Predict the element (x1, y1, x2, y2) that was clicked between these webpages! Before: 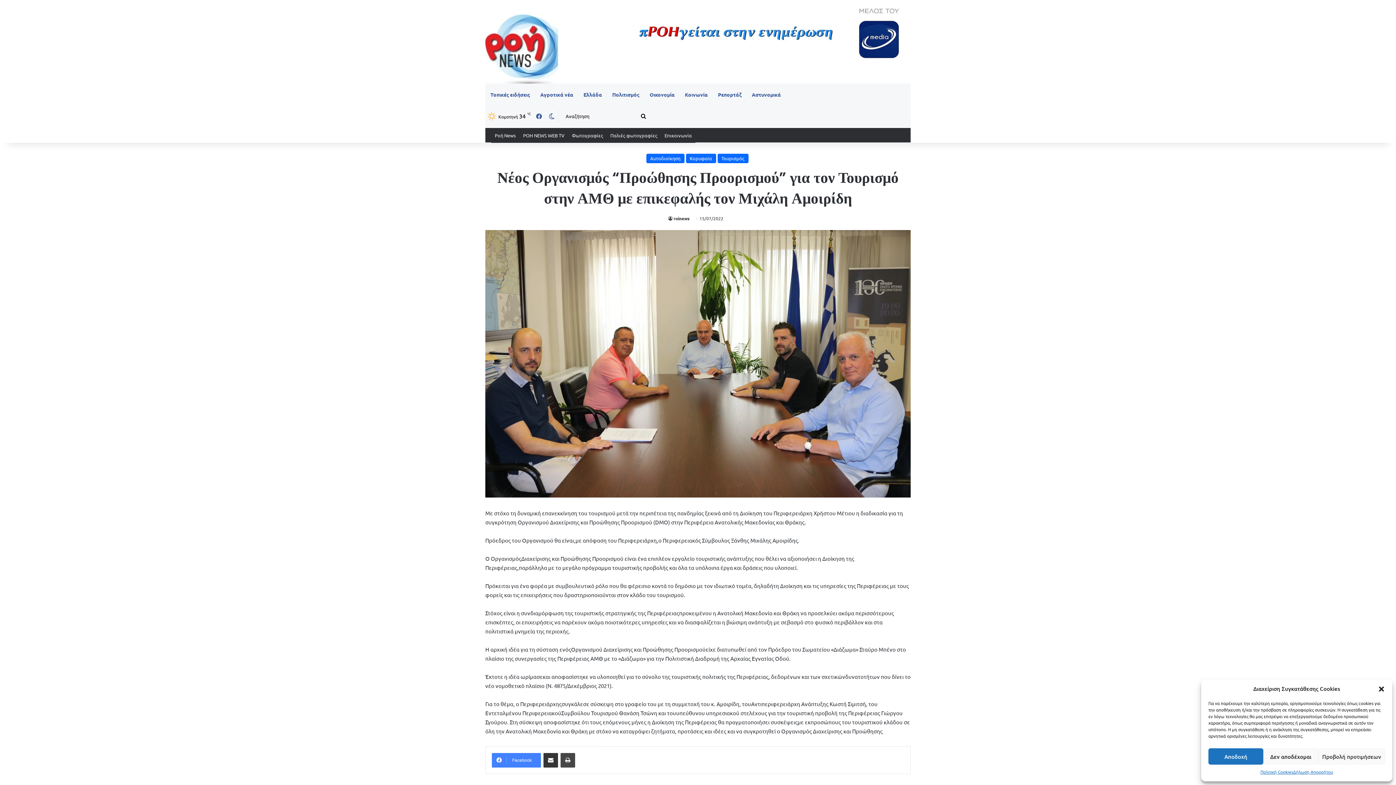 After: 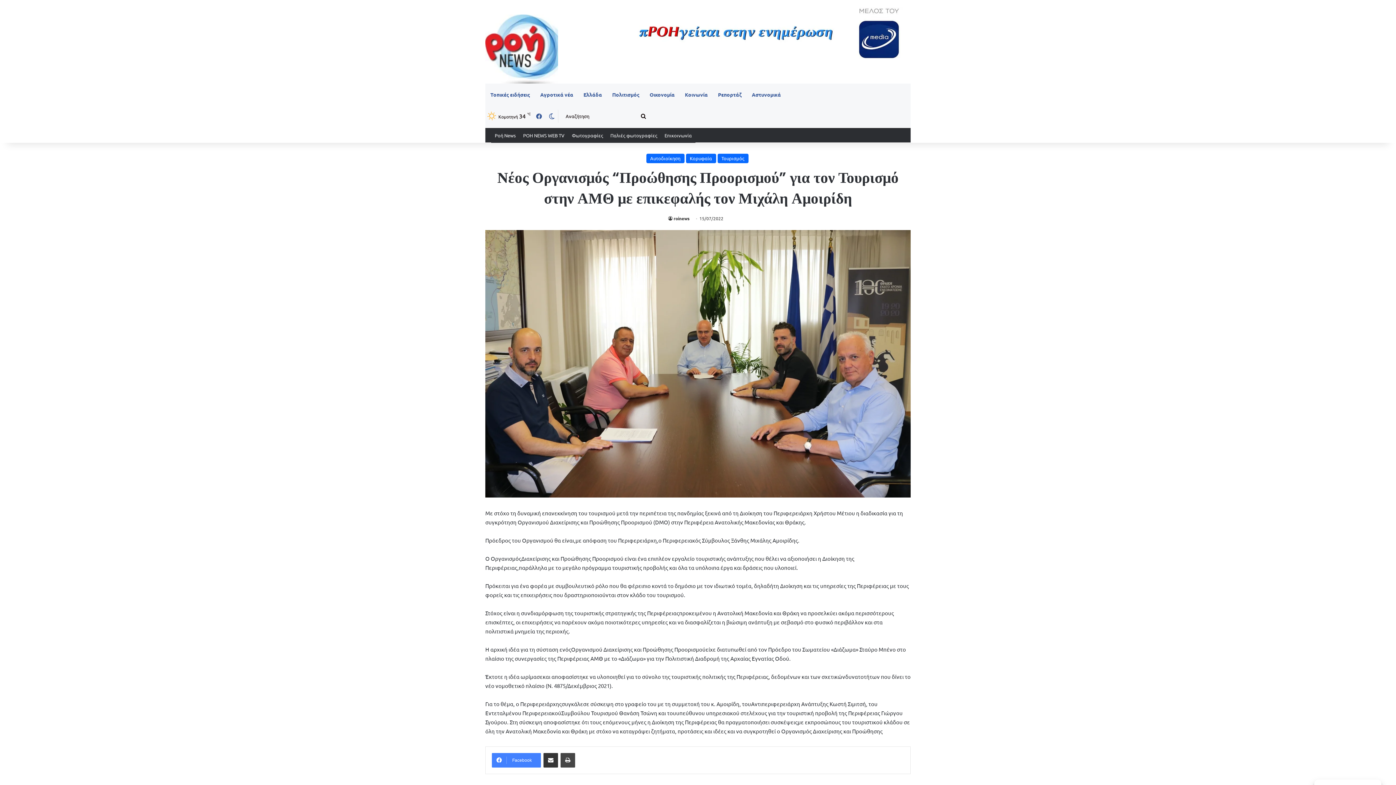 Action: label: Αποδοχή bbox: (1208, 748, 1263, 765)